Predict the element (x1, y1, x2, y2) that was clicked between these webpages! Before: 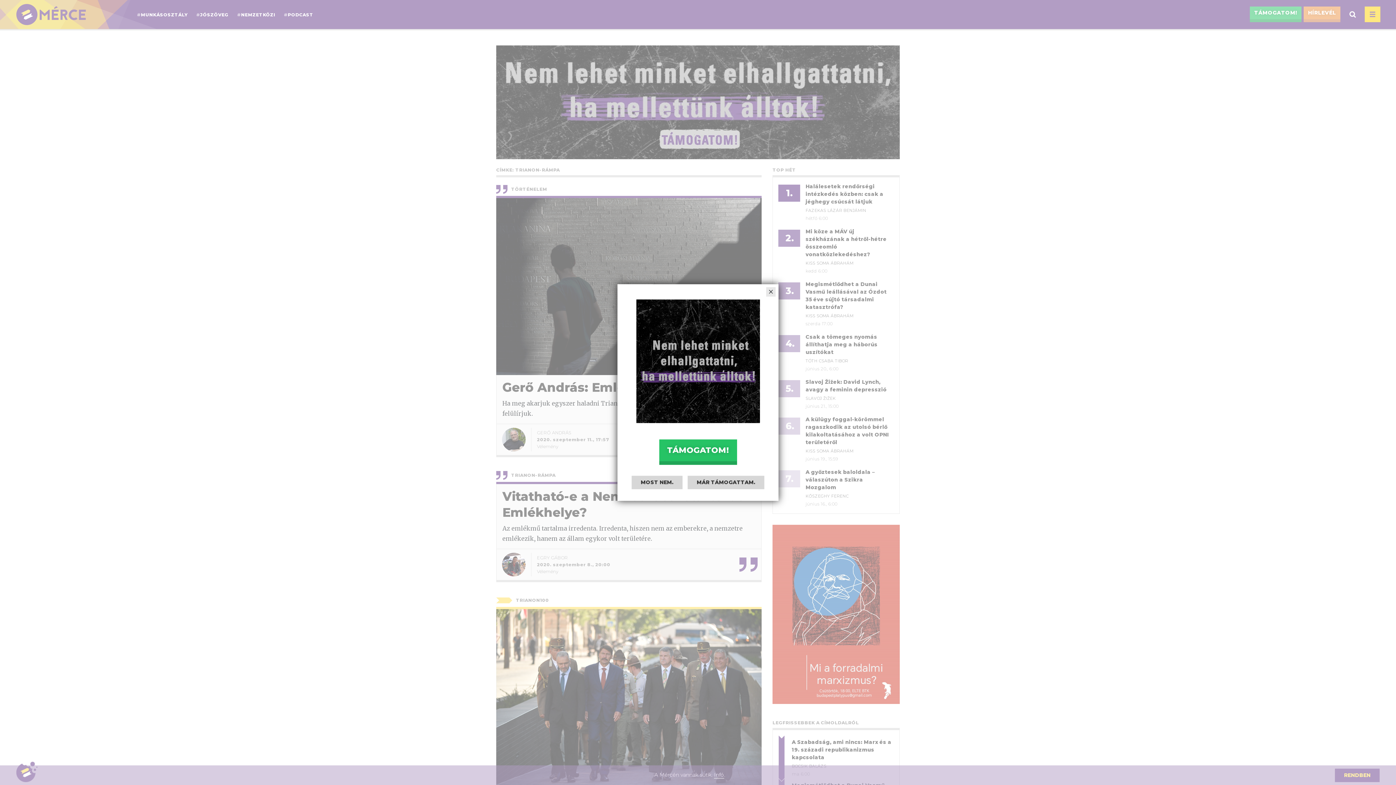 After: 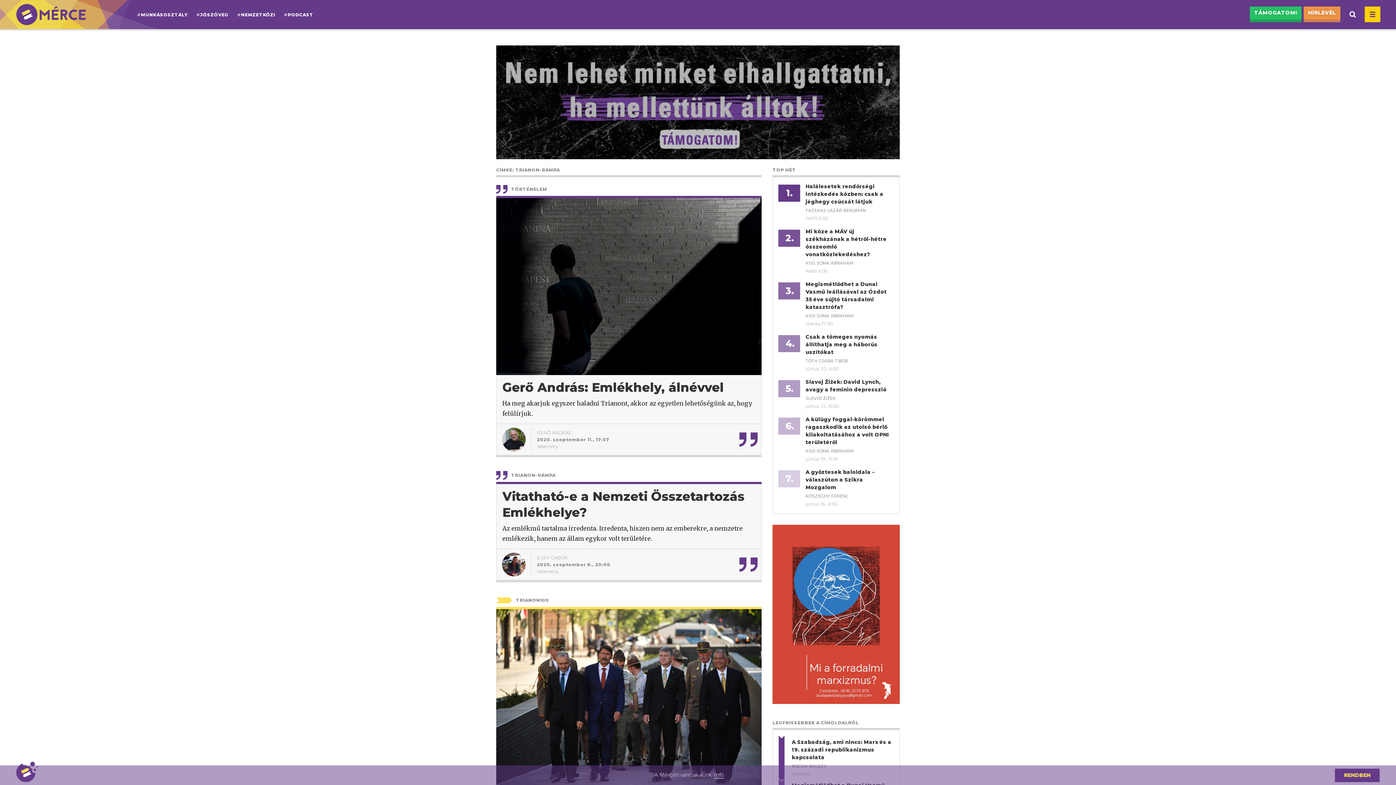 Action: bbox: (659, 443, 737, 465) label: TÁMOGATOM!